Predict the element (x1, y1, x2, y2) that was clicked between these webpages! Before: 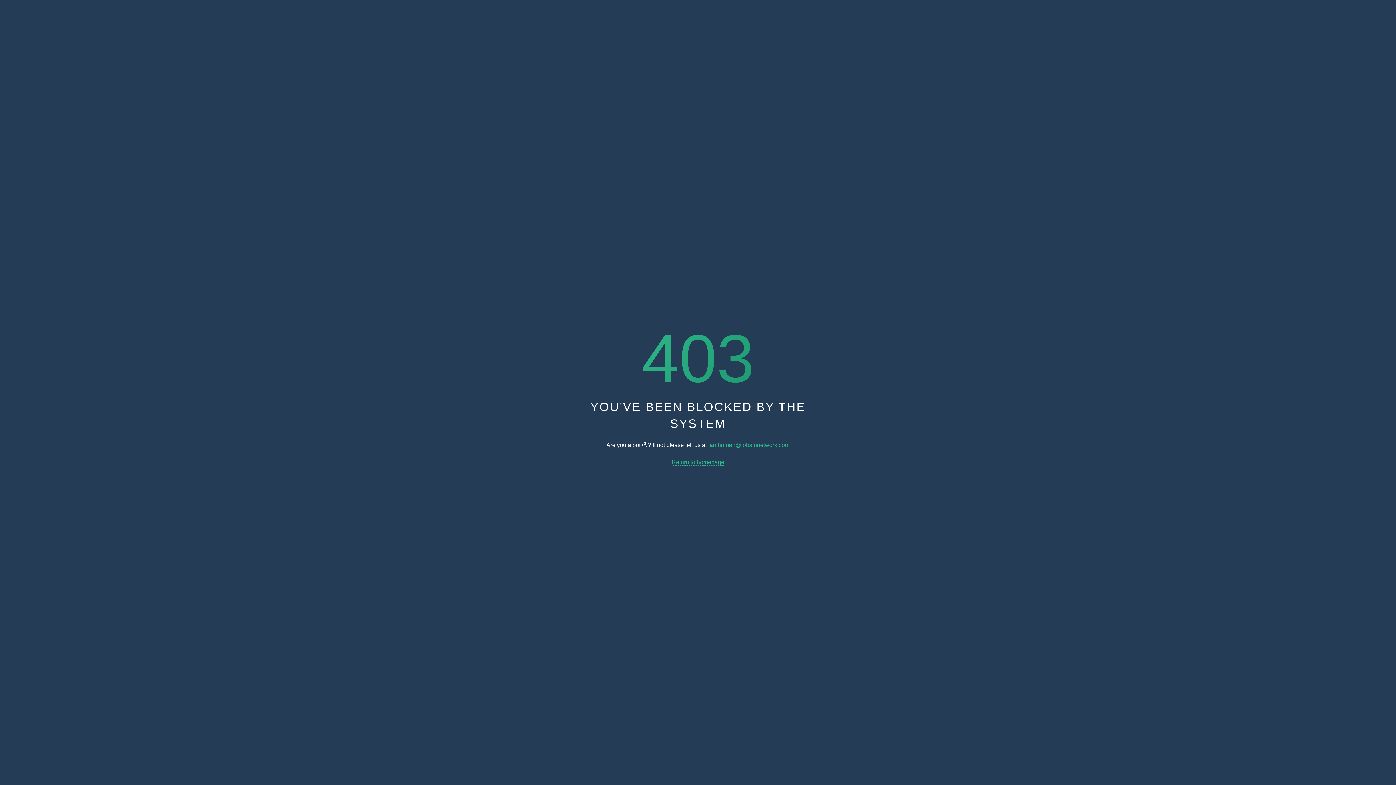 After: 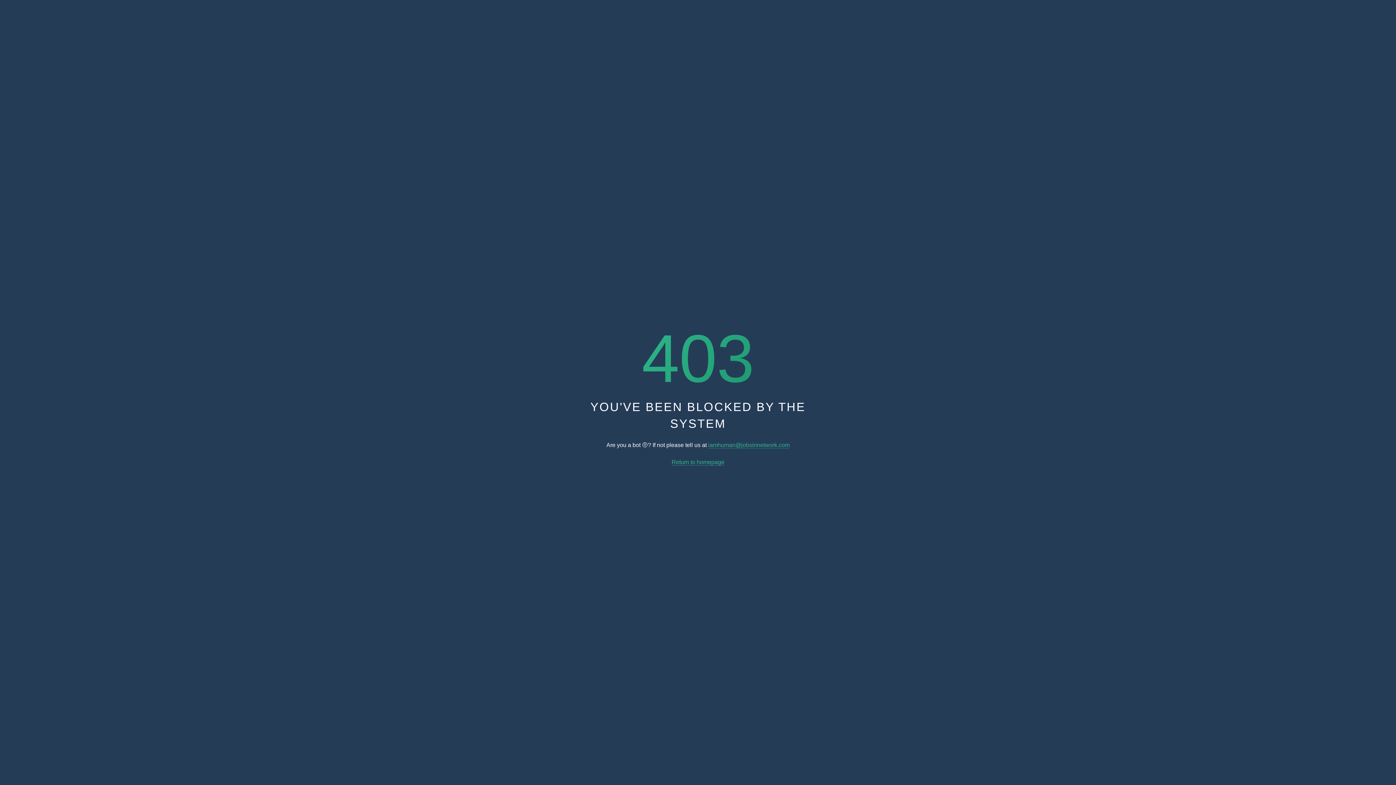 Action: label: iamhuman@jobsinnetwork.com bbox: (708, 442, 789, 448)